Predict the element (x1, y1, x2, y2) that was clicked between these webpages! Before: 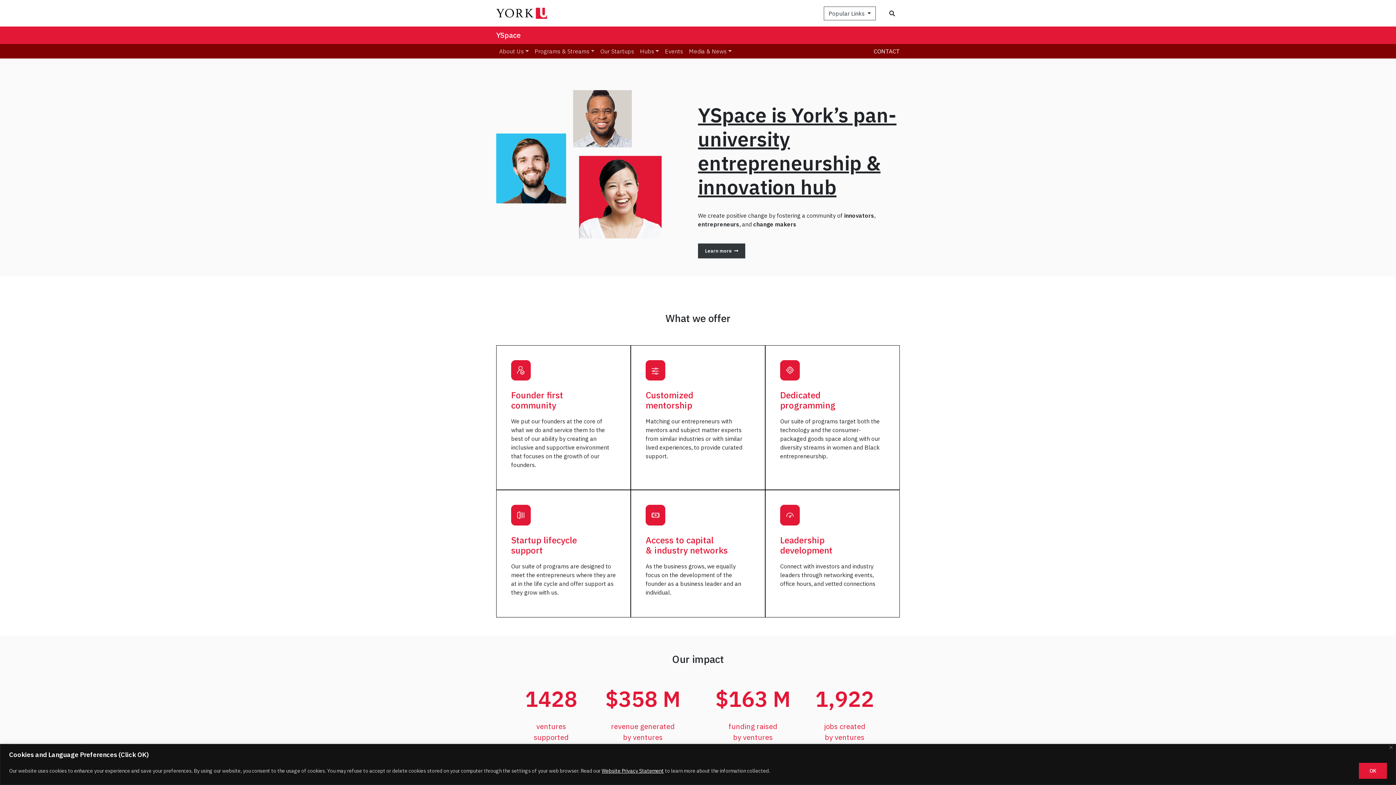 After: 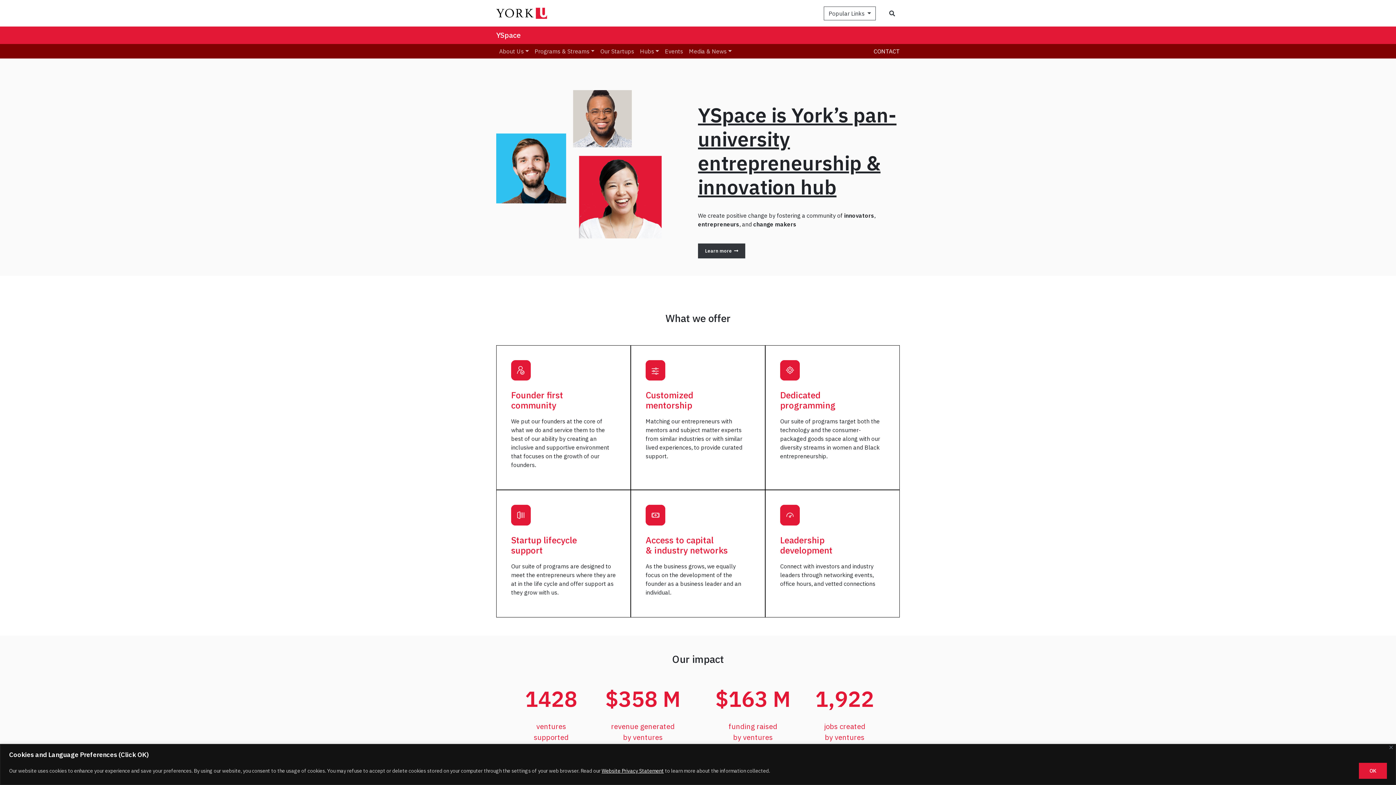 Action: bbox: (496, 28, 520, 42) label: YSpace